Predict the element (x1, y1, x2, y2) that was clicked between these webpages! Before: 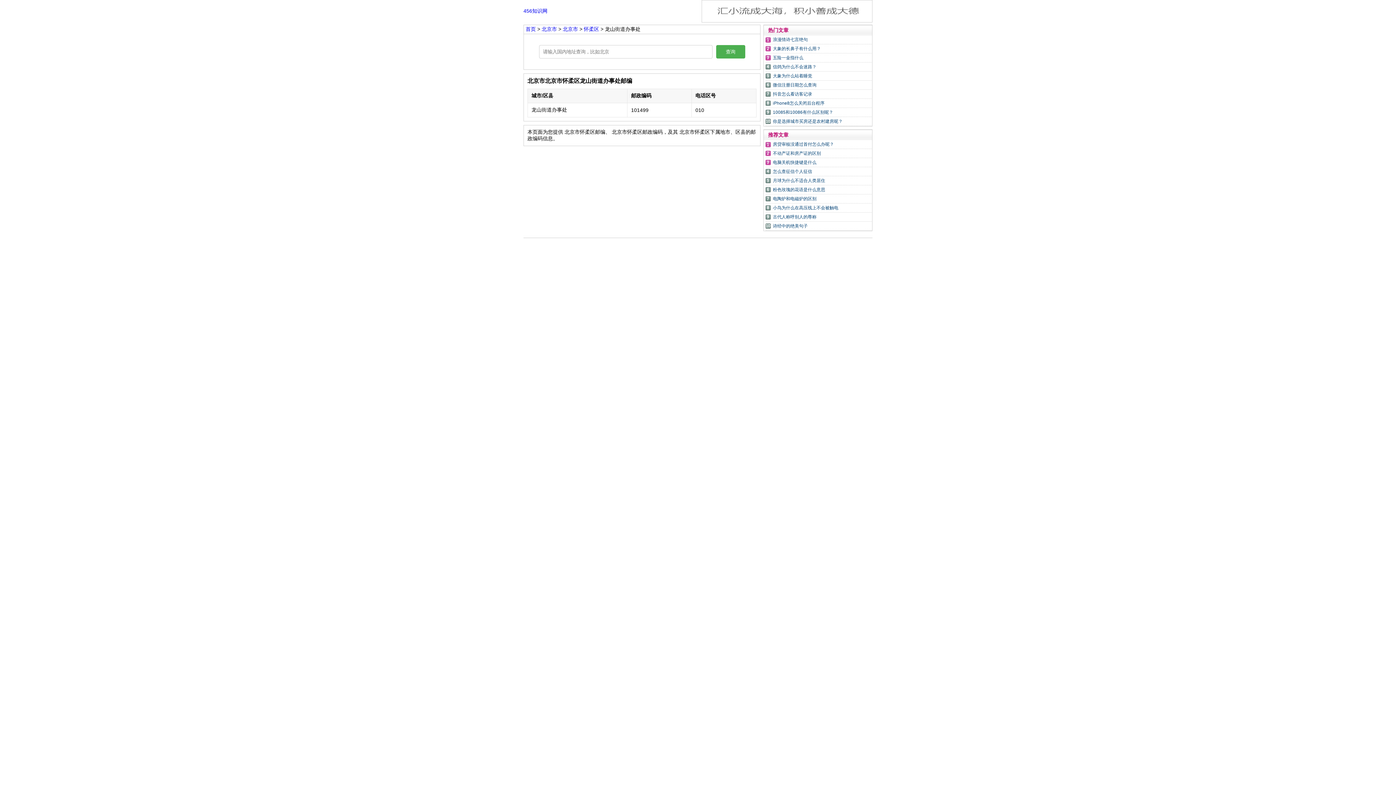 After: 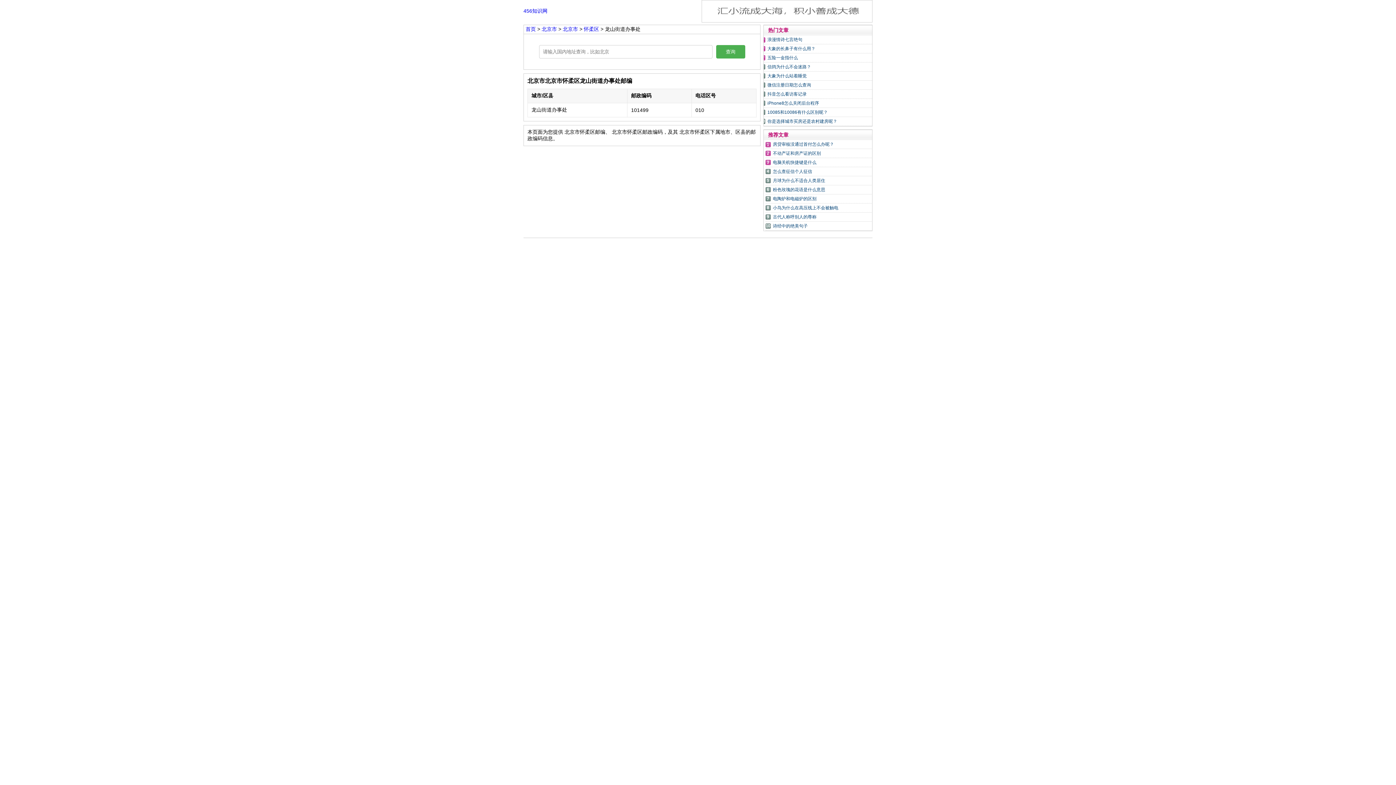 Action: label: iPhone8怎么关闭后台程序 bbox: (773, 98, 877, 107)